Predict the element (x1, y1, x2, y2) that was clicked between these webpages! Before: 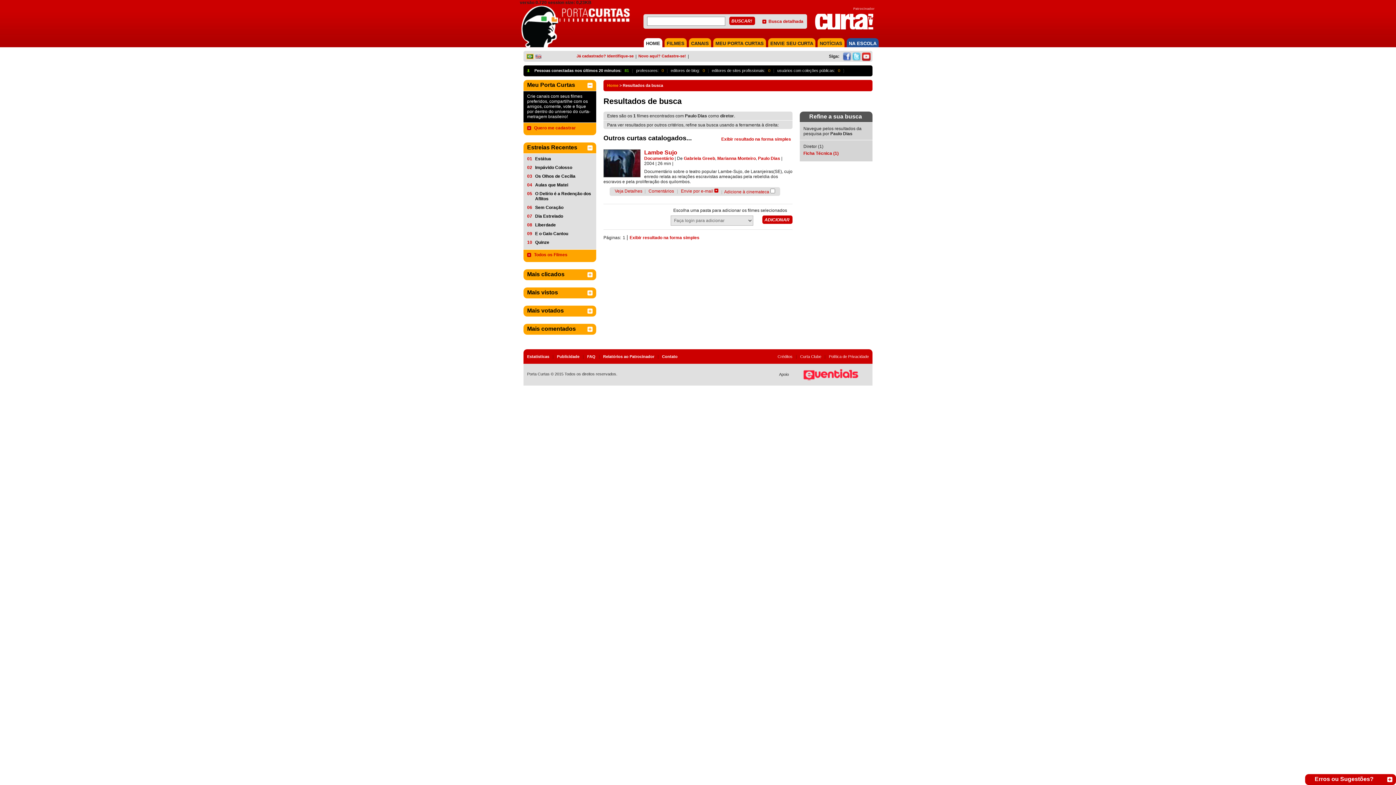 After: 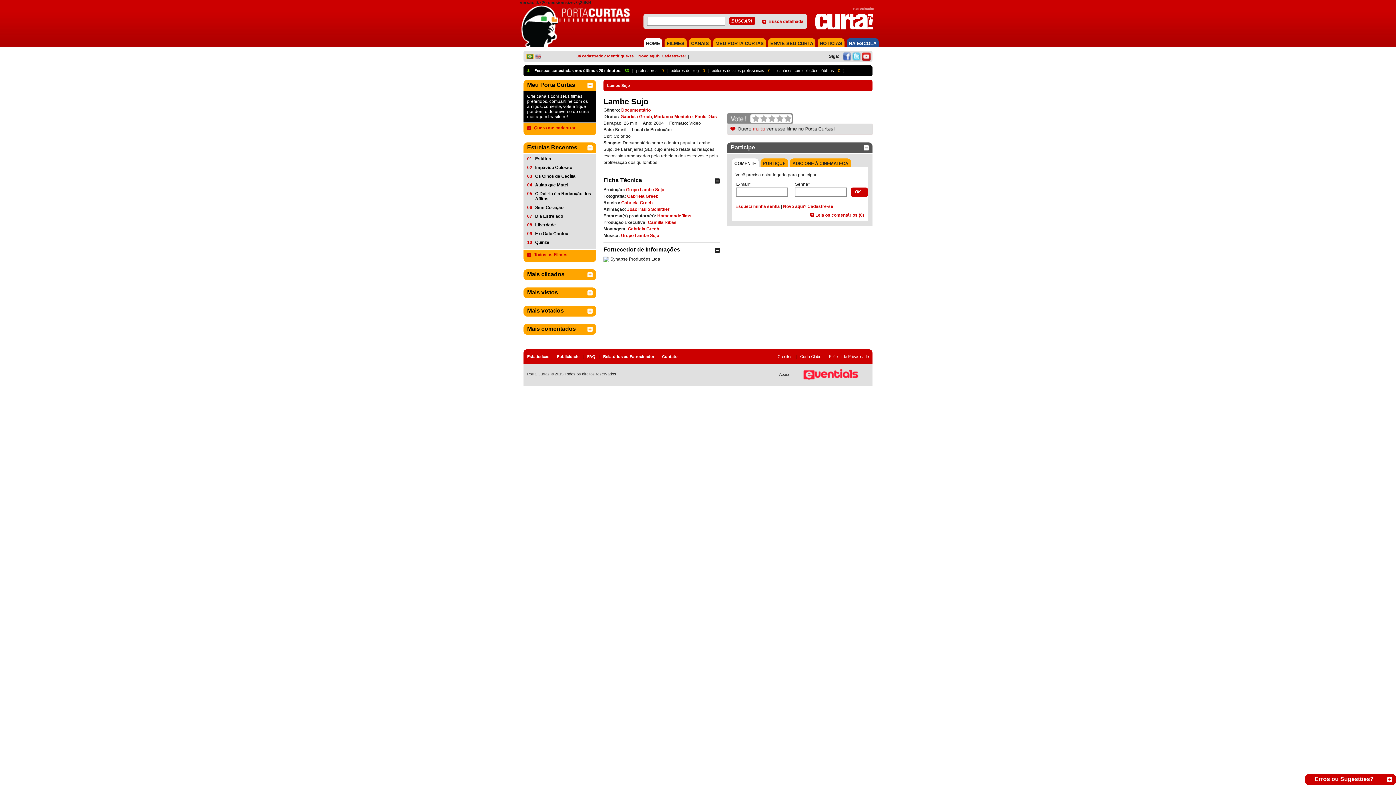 Action: bbox: (614, 188, 642, 193) label: Veja Detalhes